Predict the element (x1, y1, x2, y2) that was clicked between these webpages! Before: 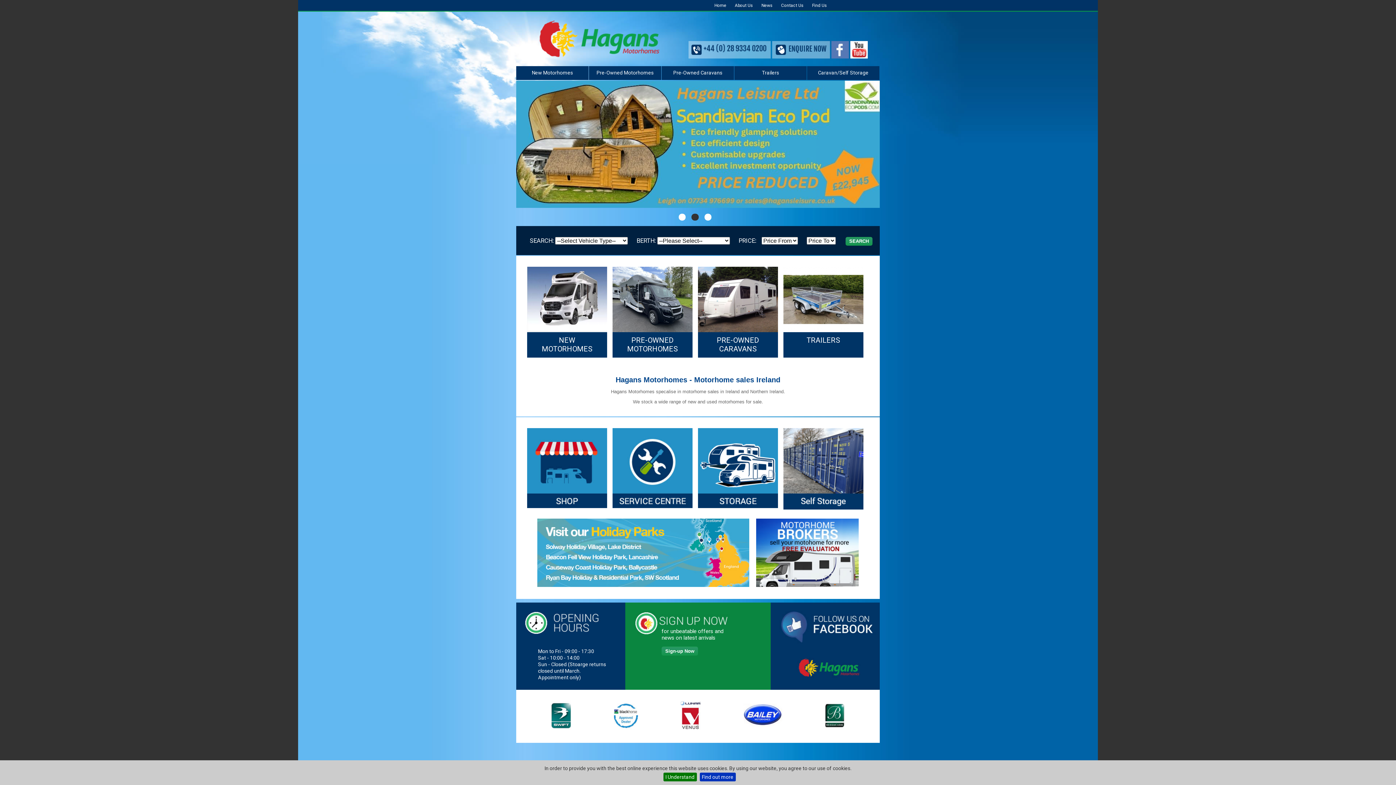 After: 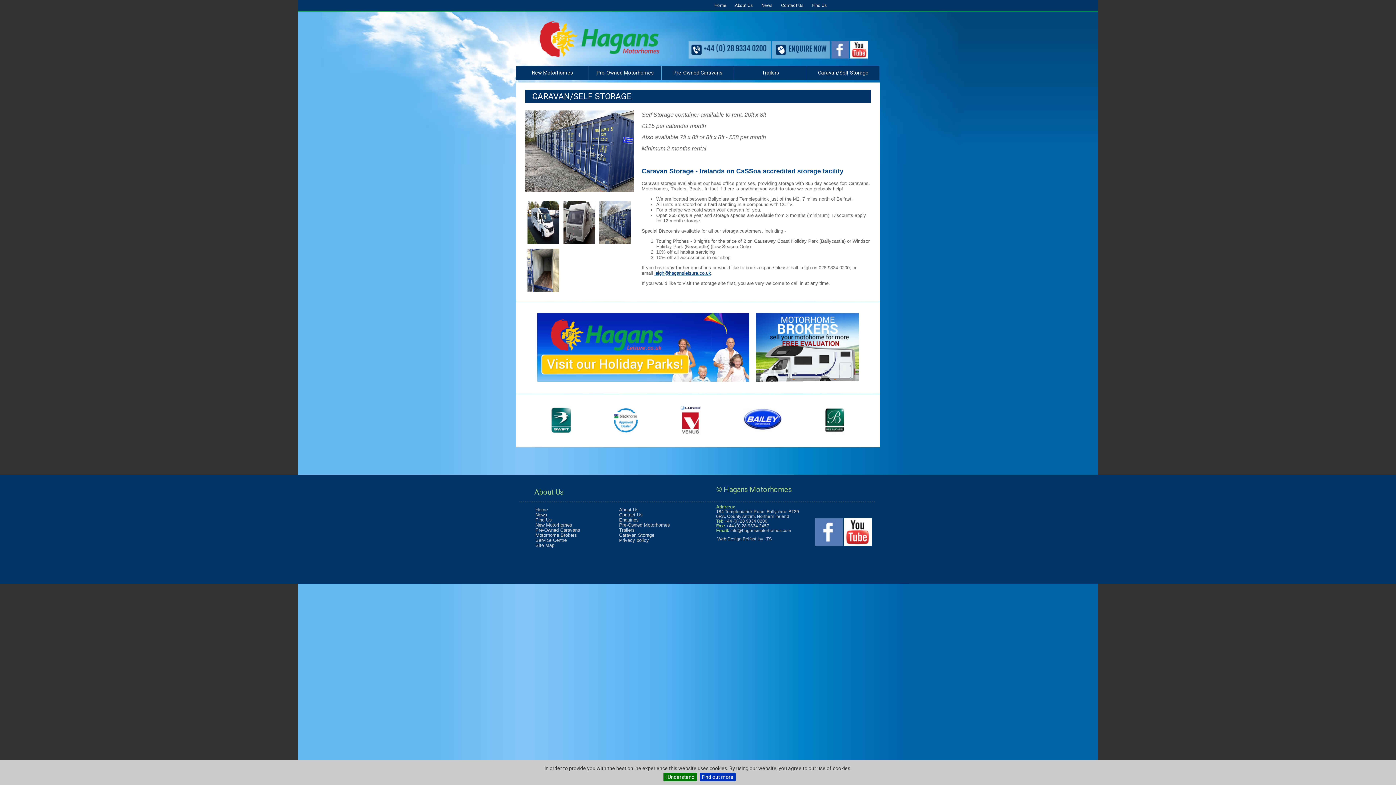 Action: label: Caravan/Self Storage bbox: (807, 66, 879, 80)